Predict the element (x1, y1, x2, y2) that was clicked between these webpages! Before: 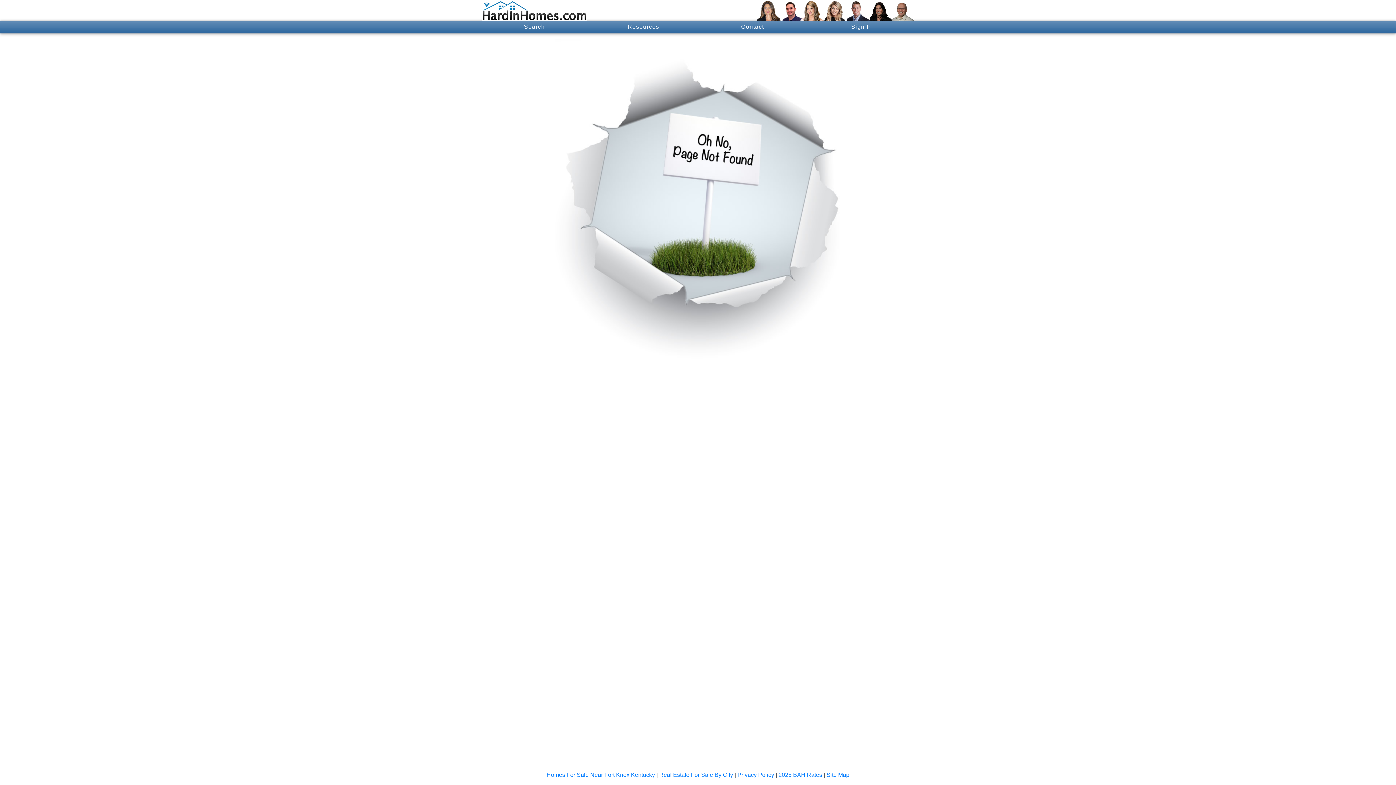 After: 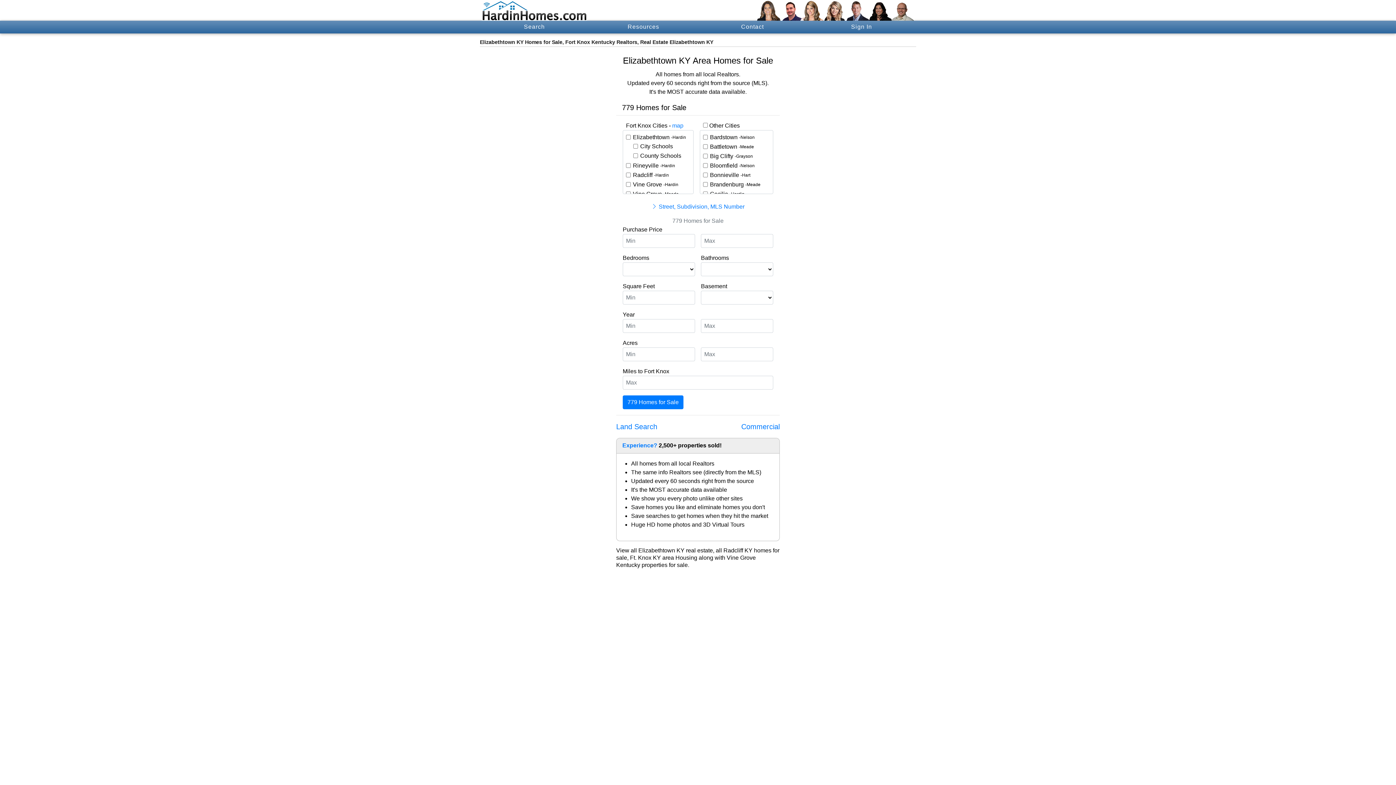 Action: bbox: (480, 20, 589, 33) label: Search